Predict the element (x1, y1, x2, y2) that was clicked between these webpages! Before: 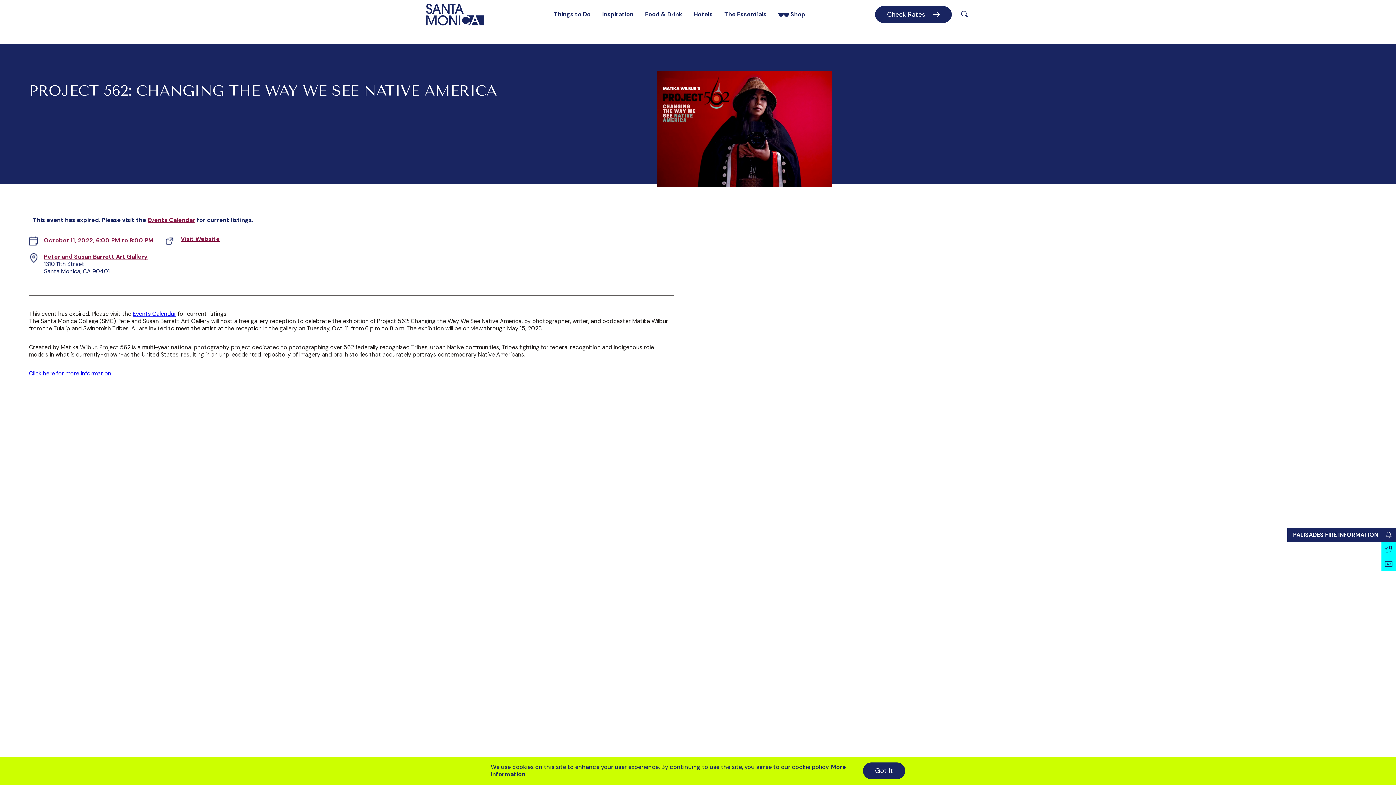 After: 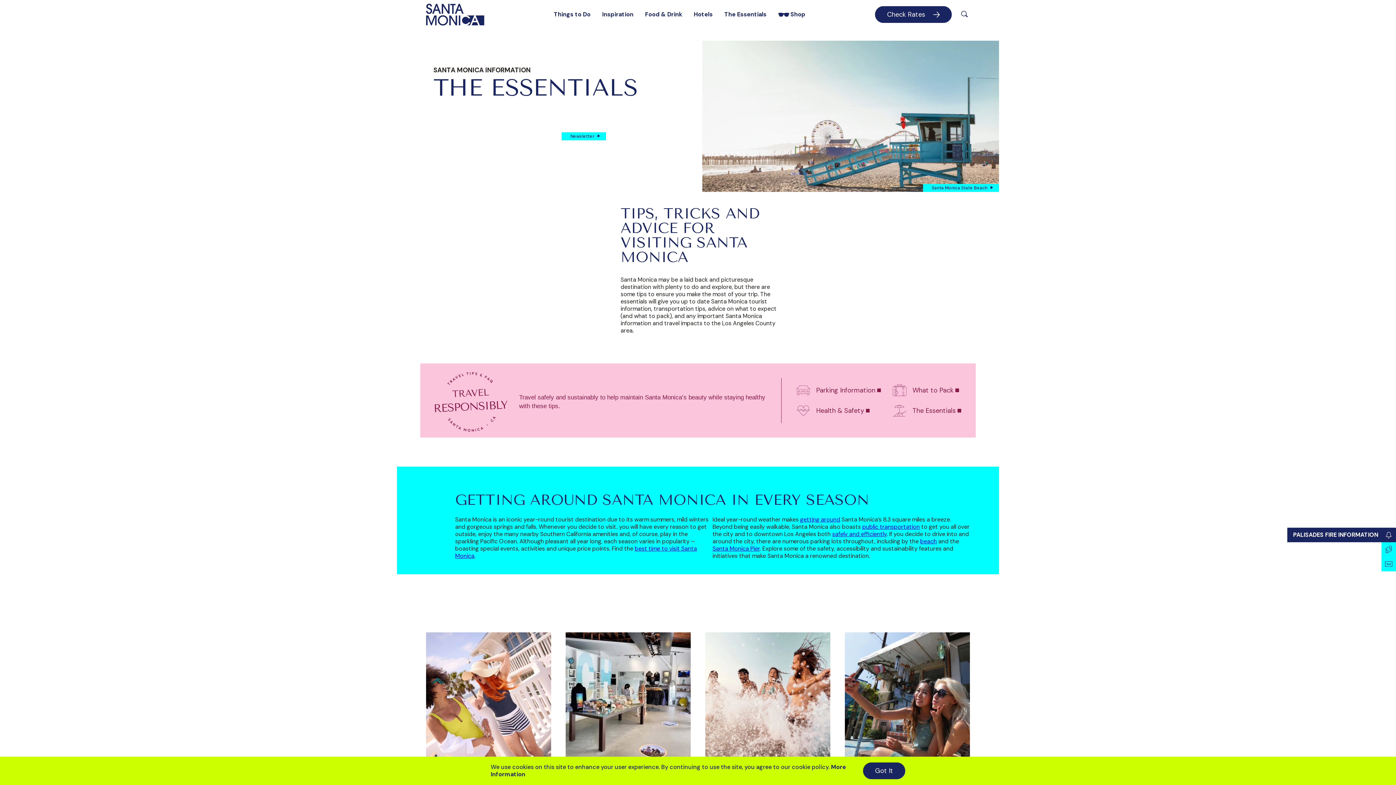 Action: bbox: (718, 4, 772, 24) label: The Essentials